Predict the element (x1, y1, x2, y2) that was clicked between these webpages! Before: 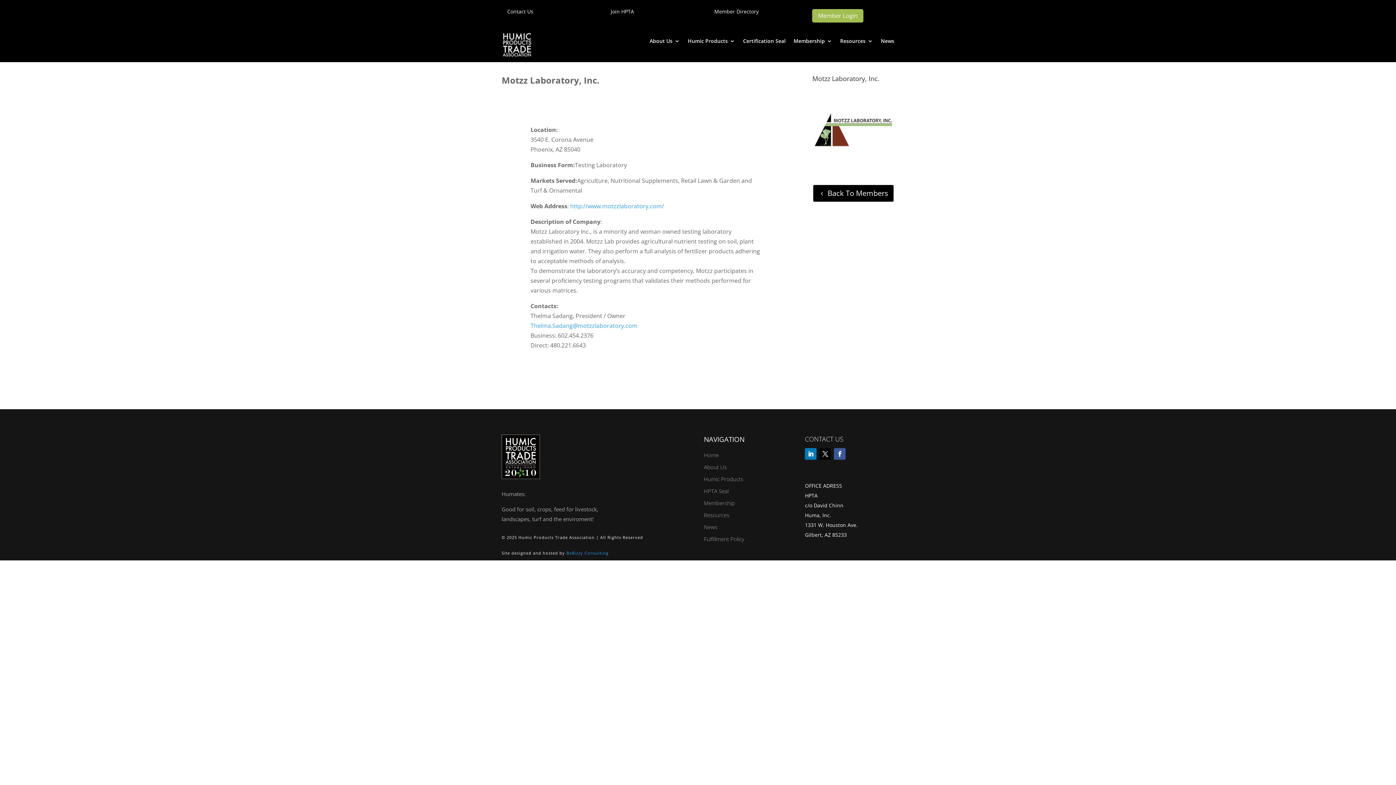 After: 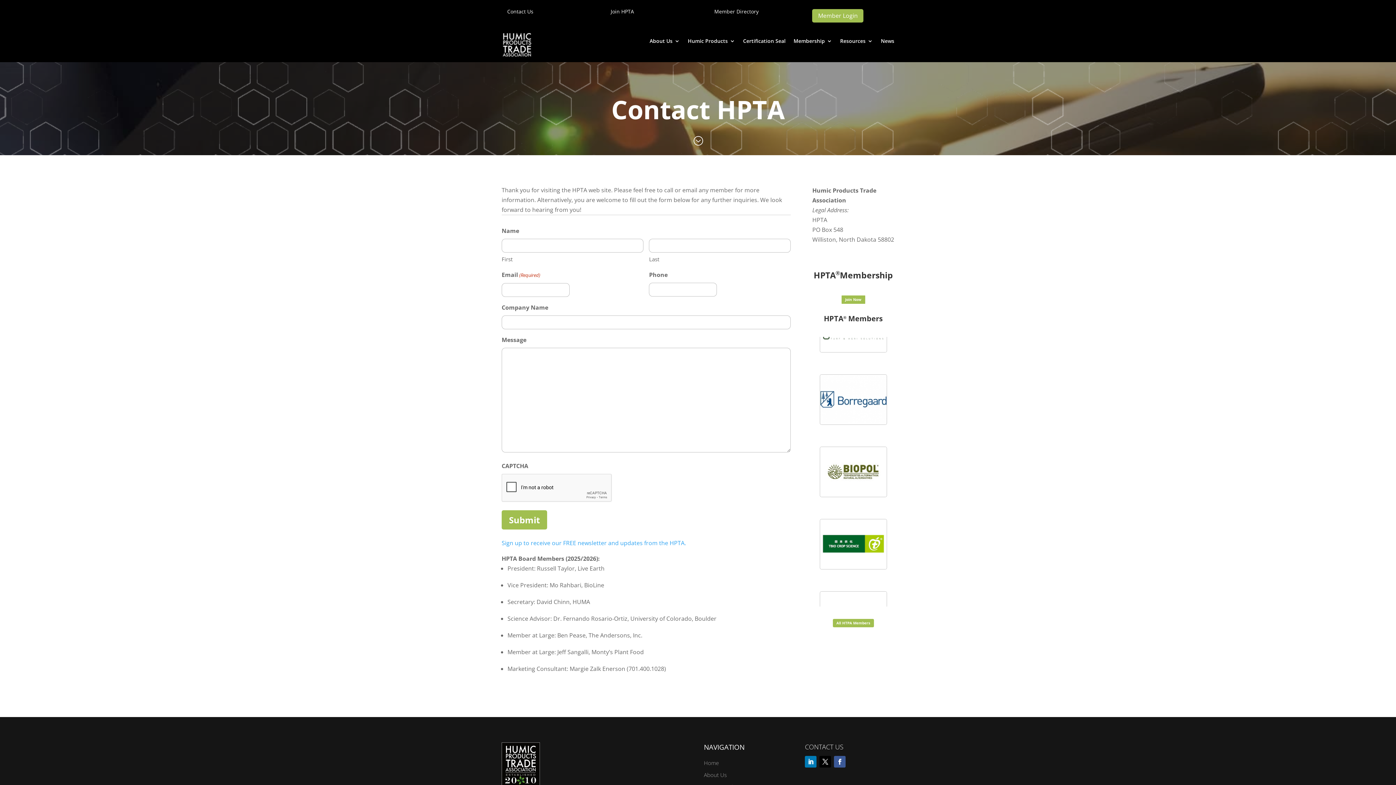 Action: bbox: (507, 8, 533, 14) label: Contact Us